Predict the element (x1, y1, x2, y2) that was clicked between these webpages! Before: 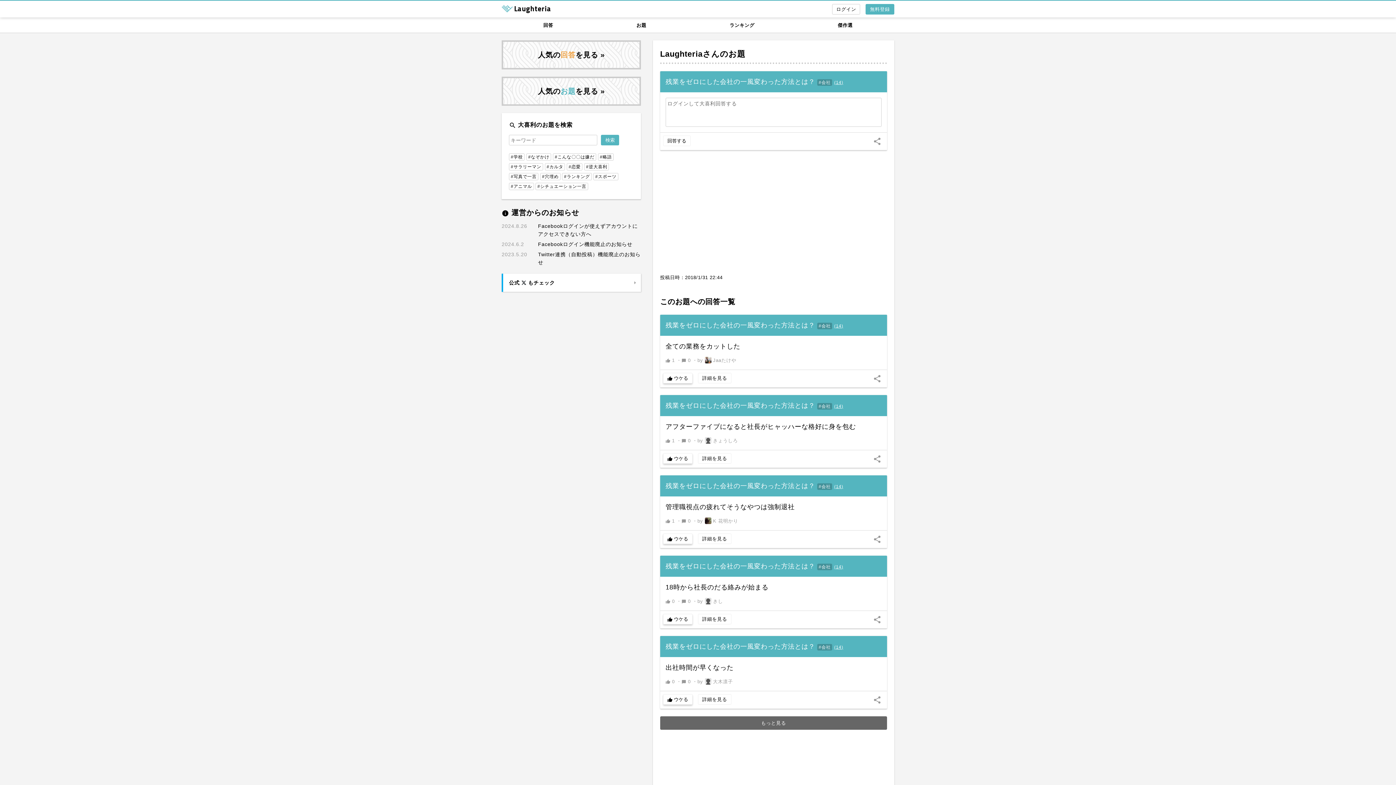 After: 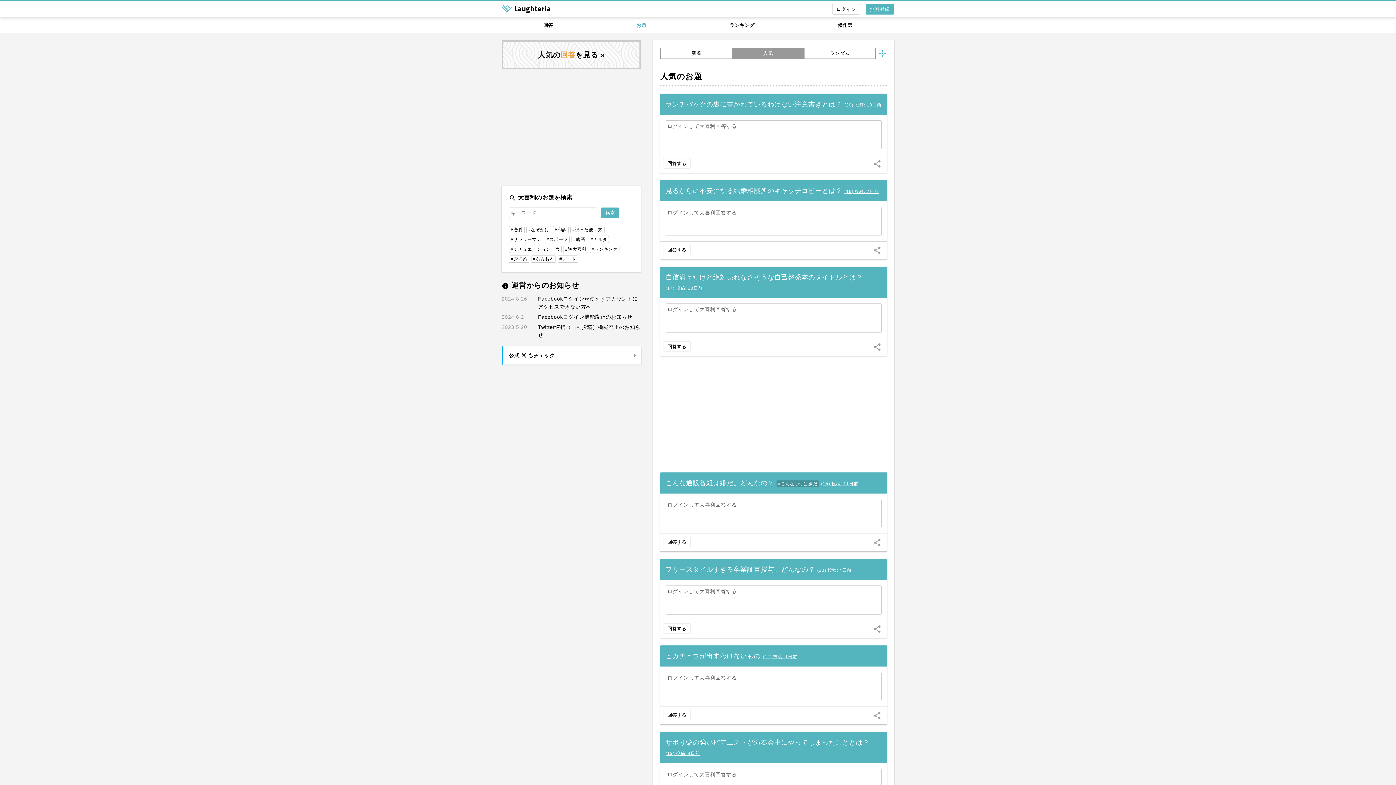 Action: label: 人気のお題を見る » bbox: (501, 76, 641, 105)